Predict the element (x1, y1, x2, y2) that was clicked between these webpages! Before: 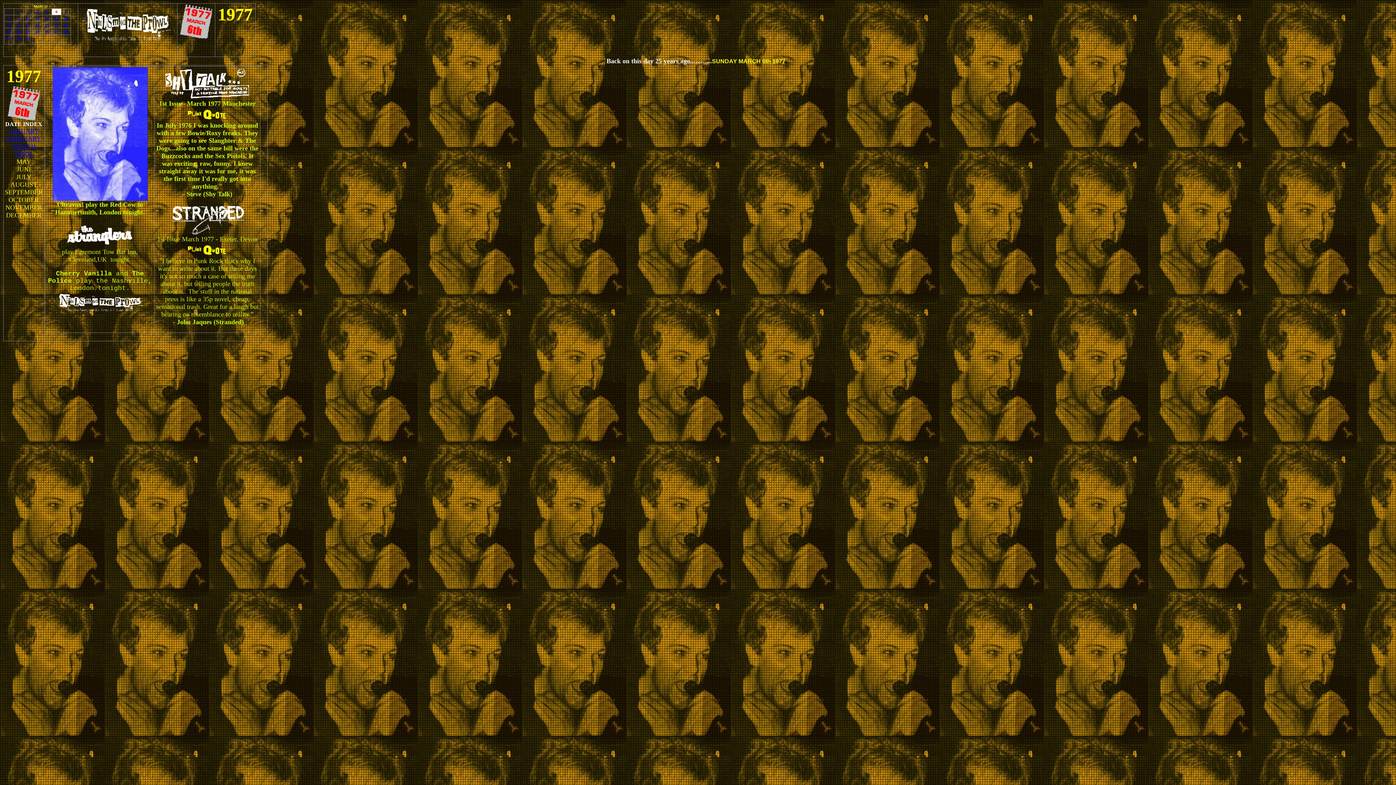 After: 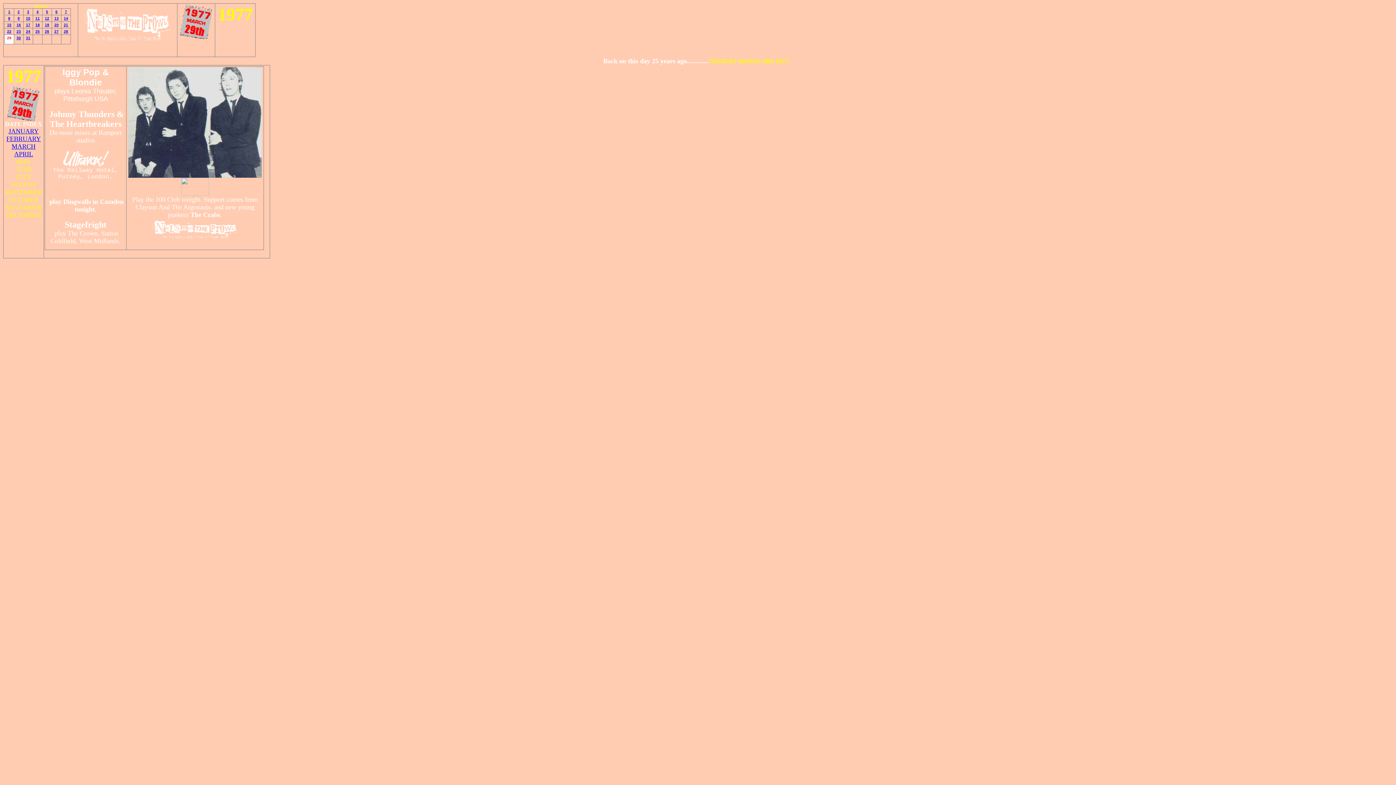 Action: bbox: (7, 36, 11, 40) label: 29